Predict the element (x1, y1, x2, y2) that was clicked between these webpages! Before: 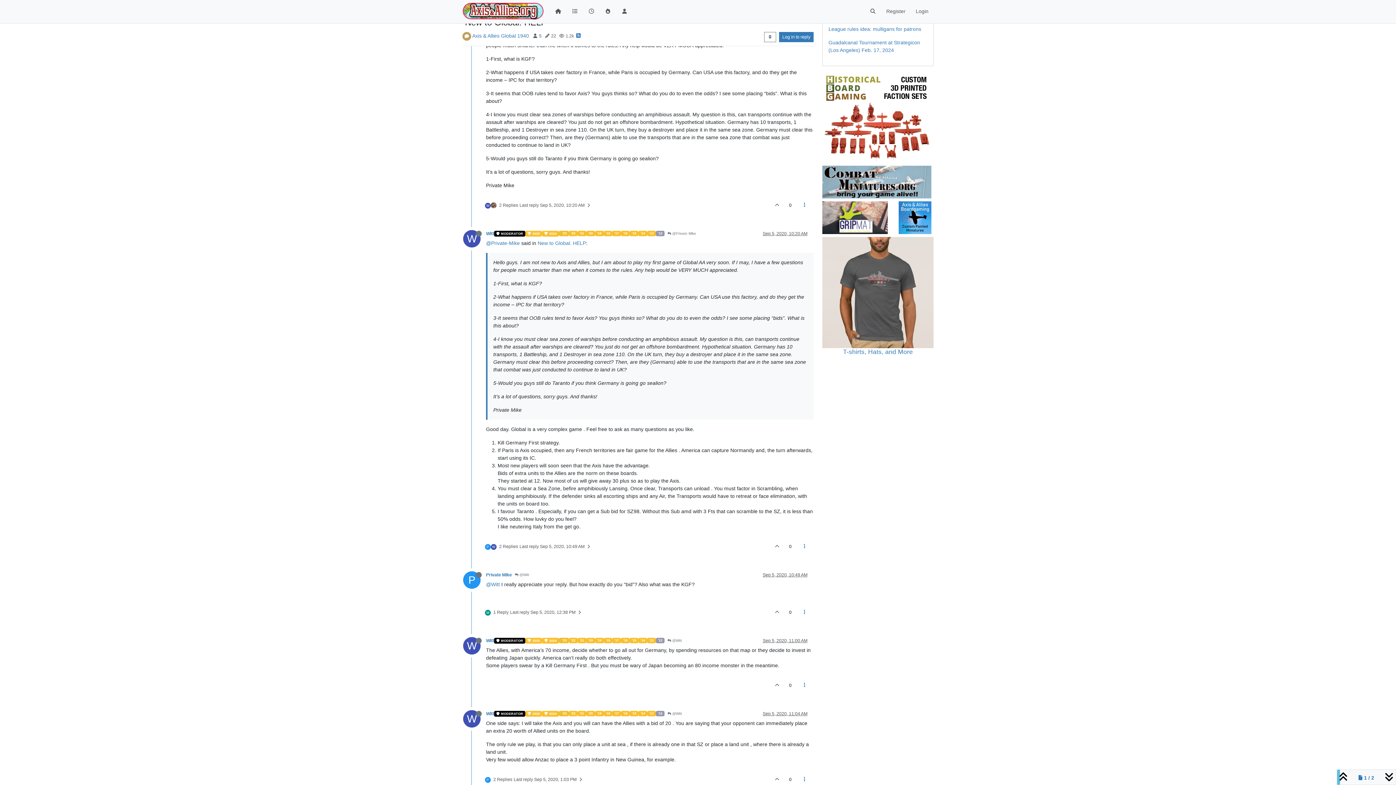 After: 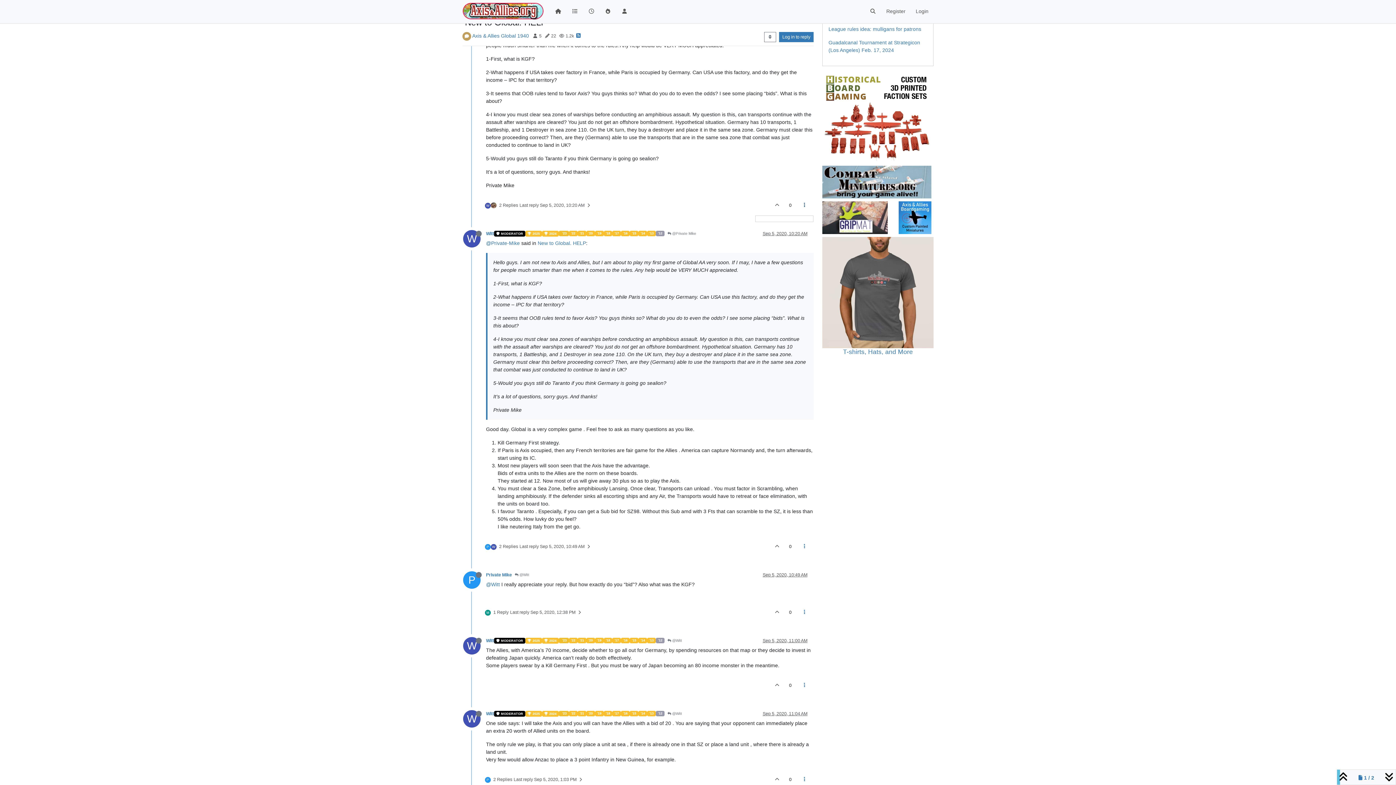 Action: bbox: (795, 195, 813, 214)